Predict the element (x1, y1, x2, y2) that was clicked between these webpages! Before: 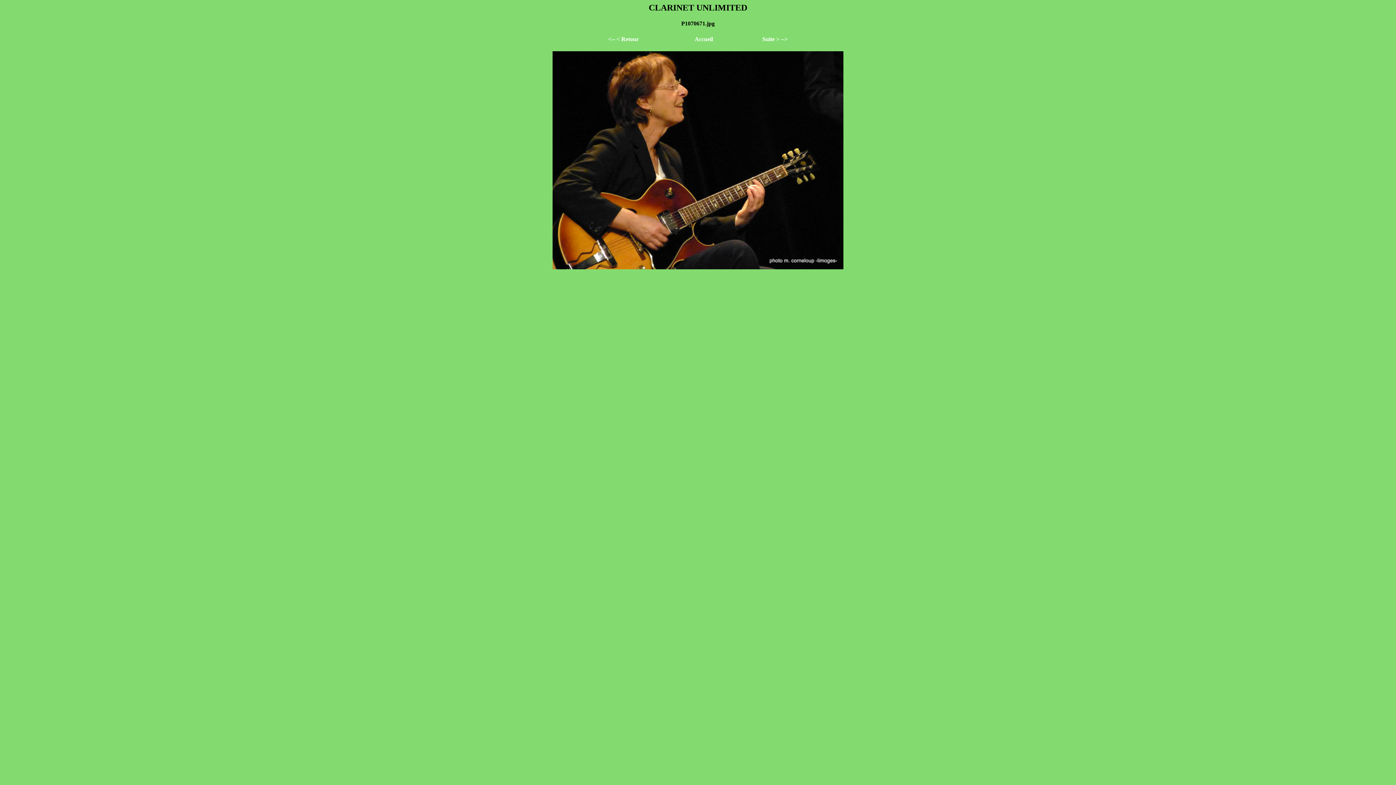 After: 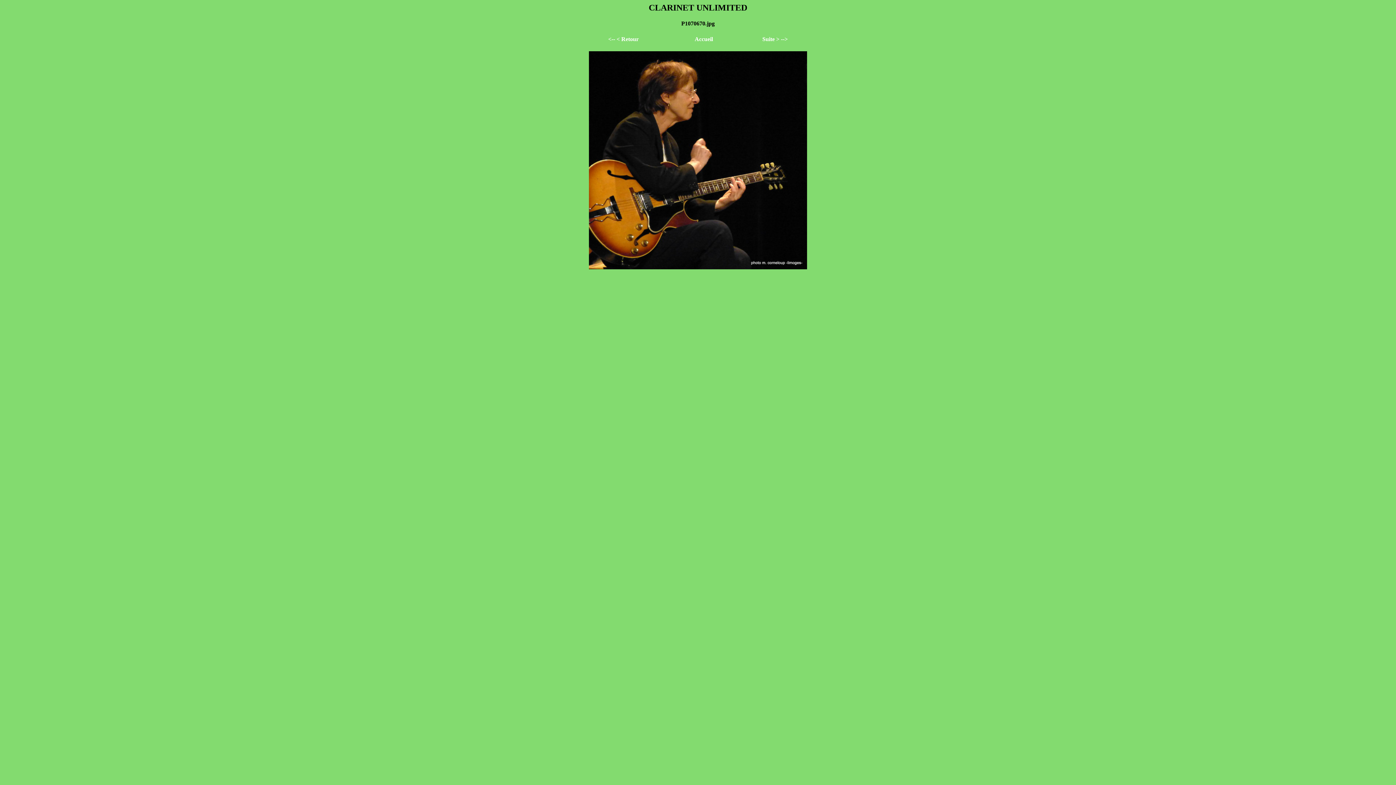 Action: label: <-- < Retour bbox: (608, 35, 638, 42)